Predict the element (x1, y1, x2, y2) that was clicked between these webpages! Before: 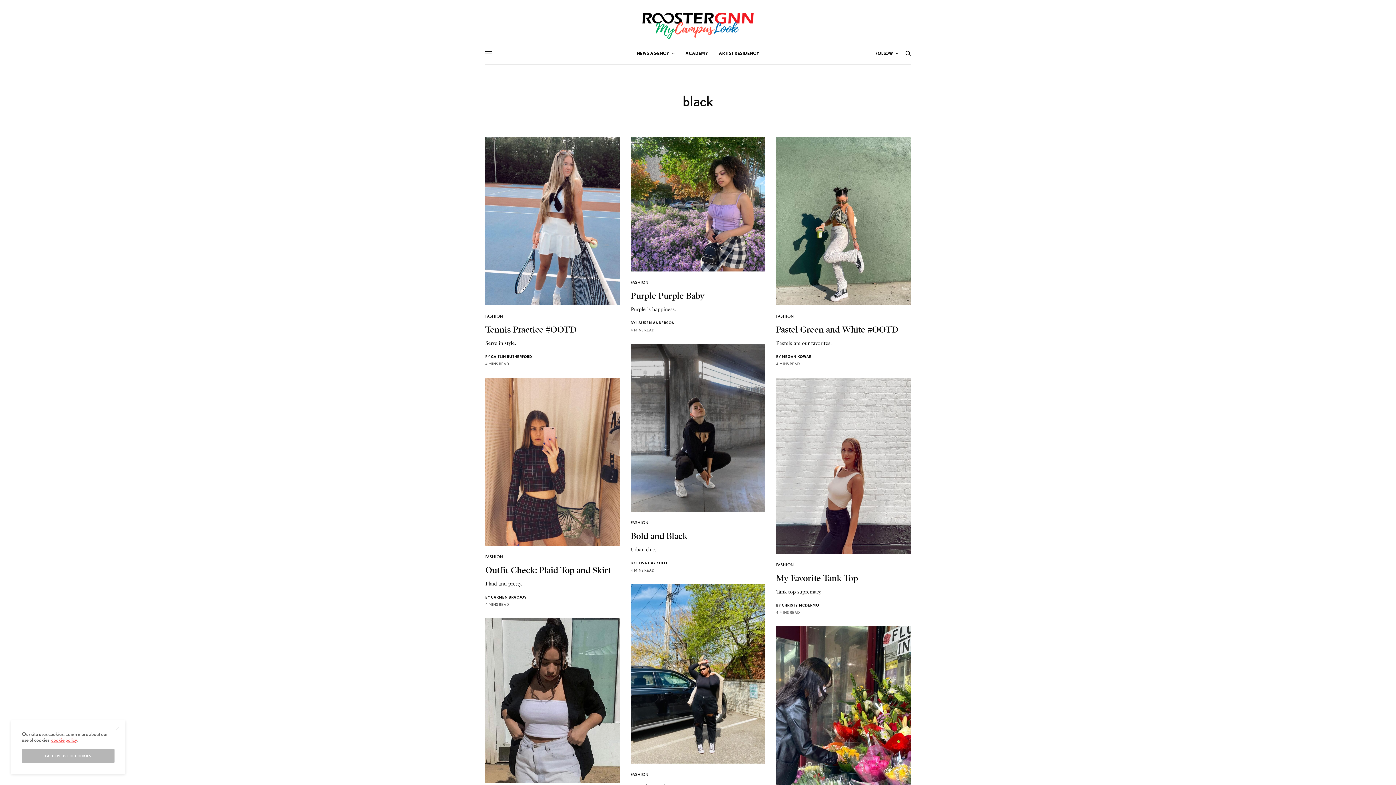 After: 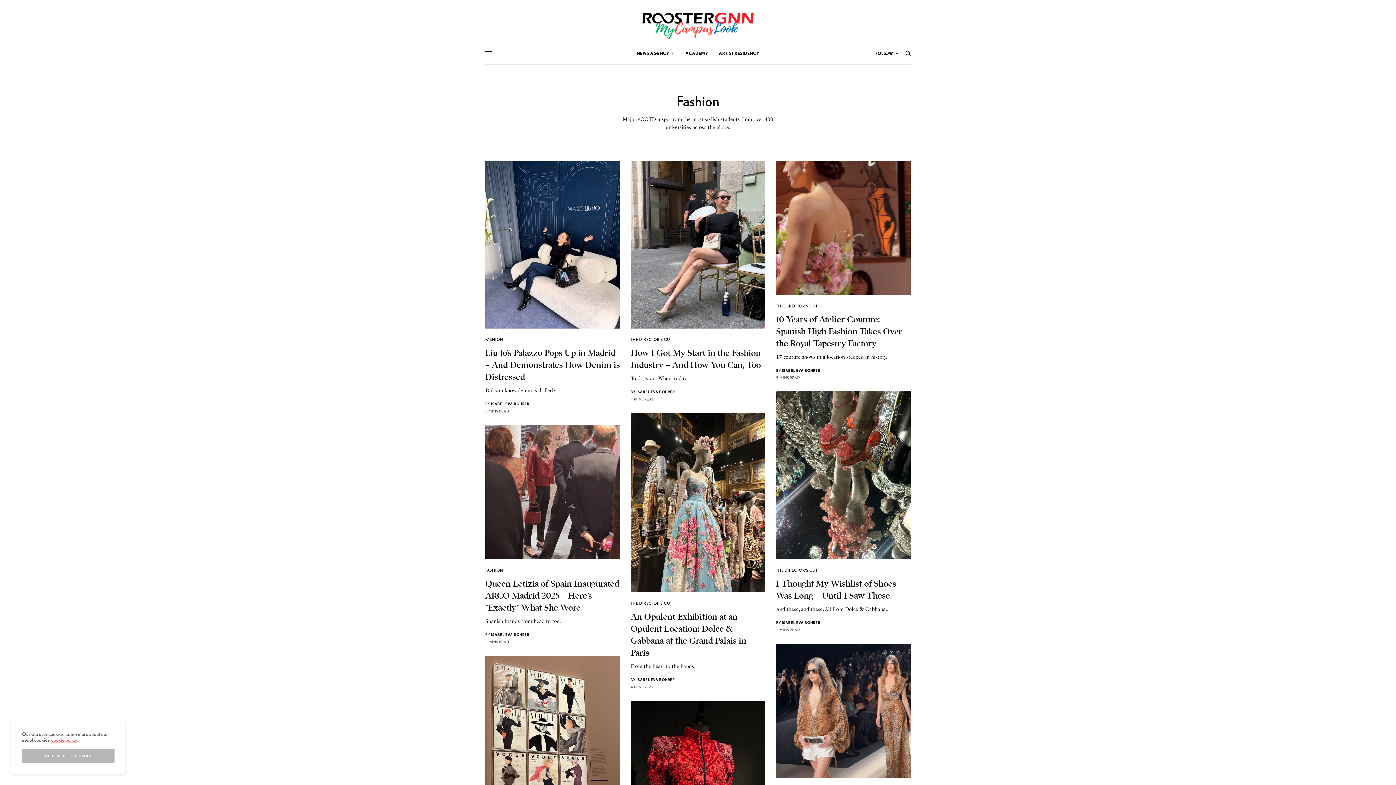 Action: label: FASHION bbox: (776, 313, 794, 318)